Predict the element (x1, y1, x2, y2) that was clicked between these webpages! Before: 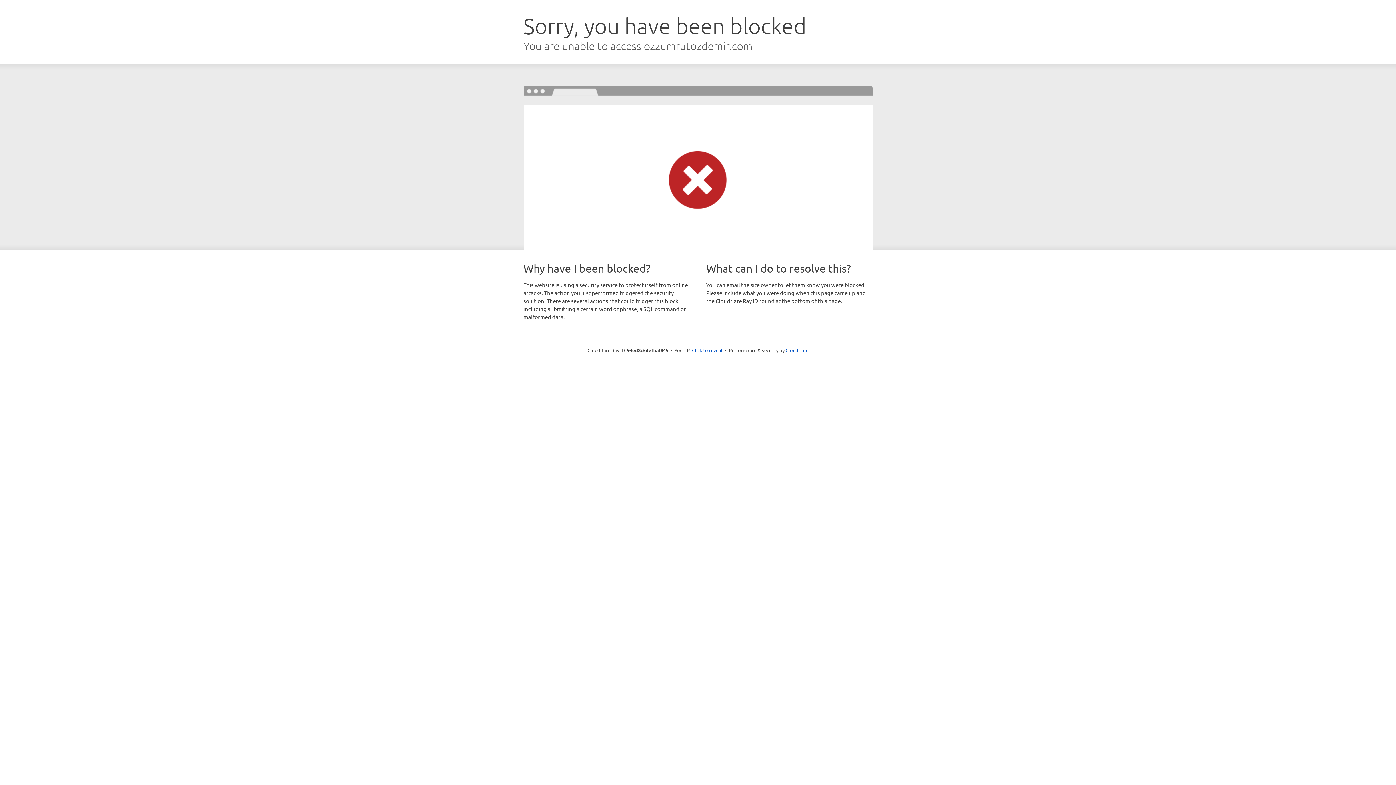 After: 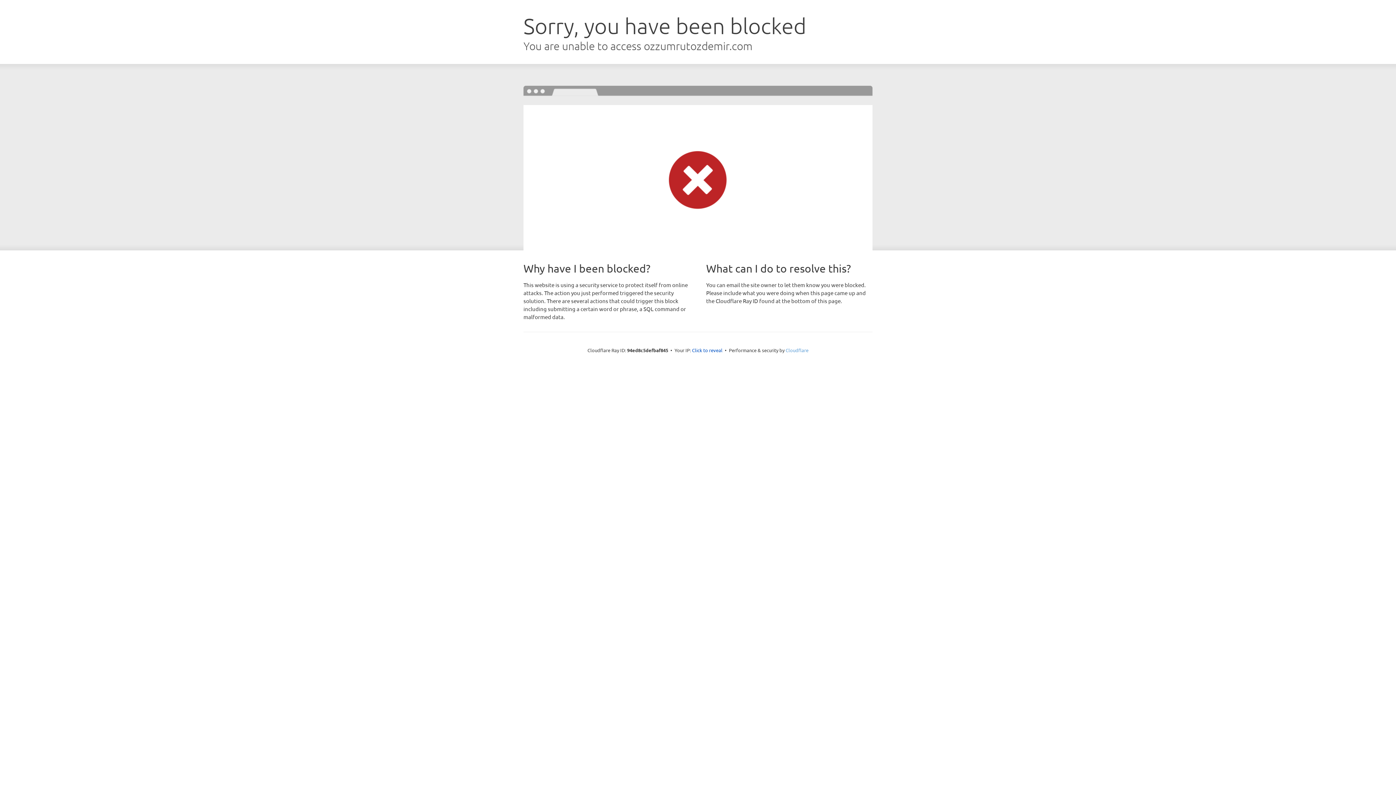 Action: bbox: (785, 347, 808, 353) label: Cloudflare